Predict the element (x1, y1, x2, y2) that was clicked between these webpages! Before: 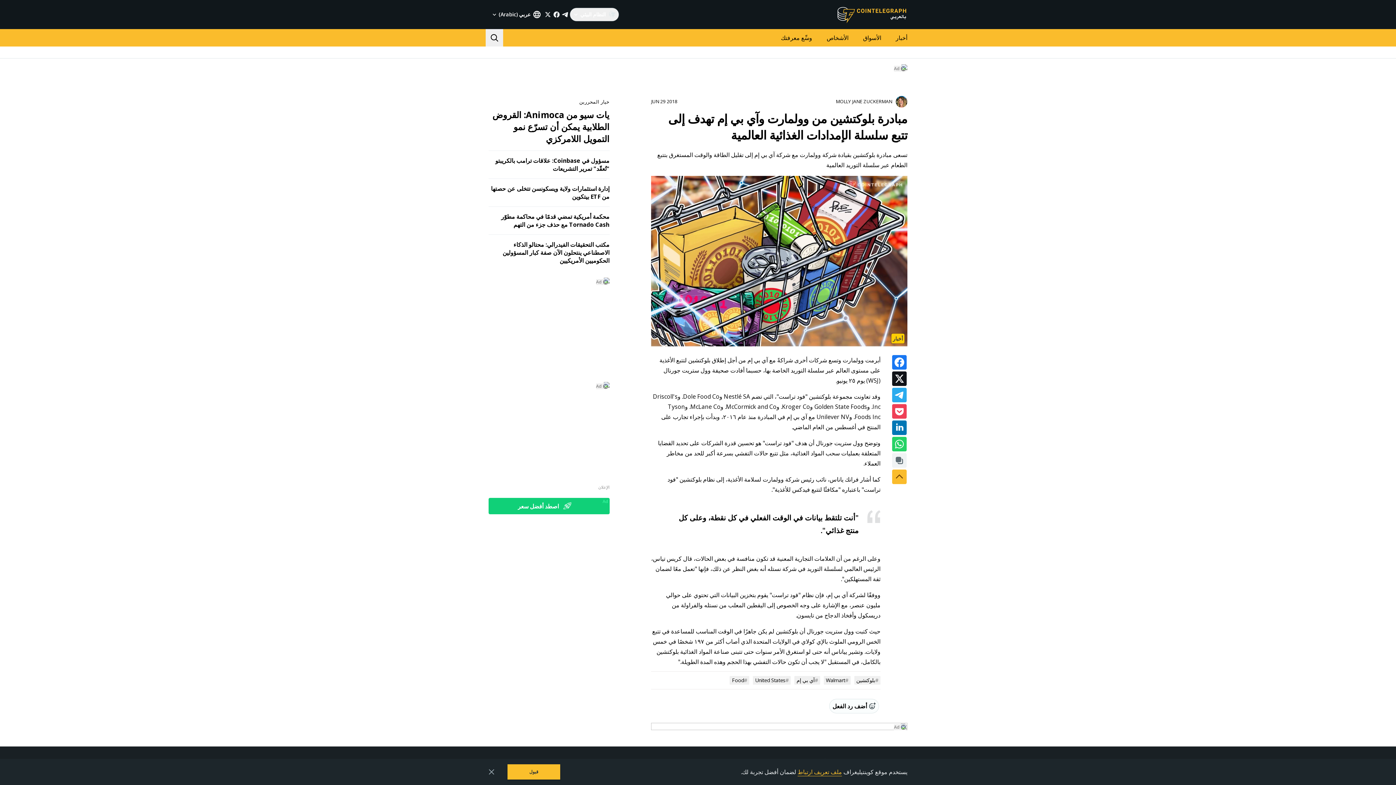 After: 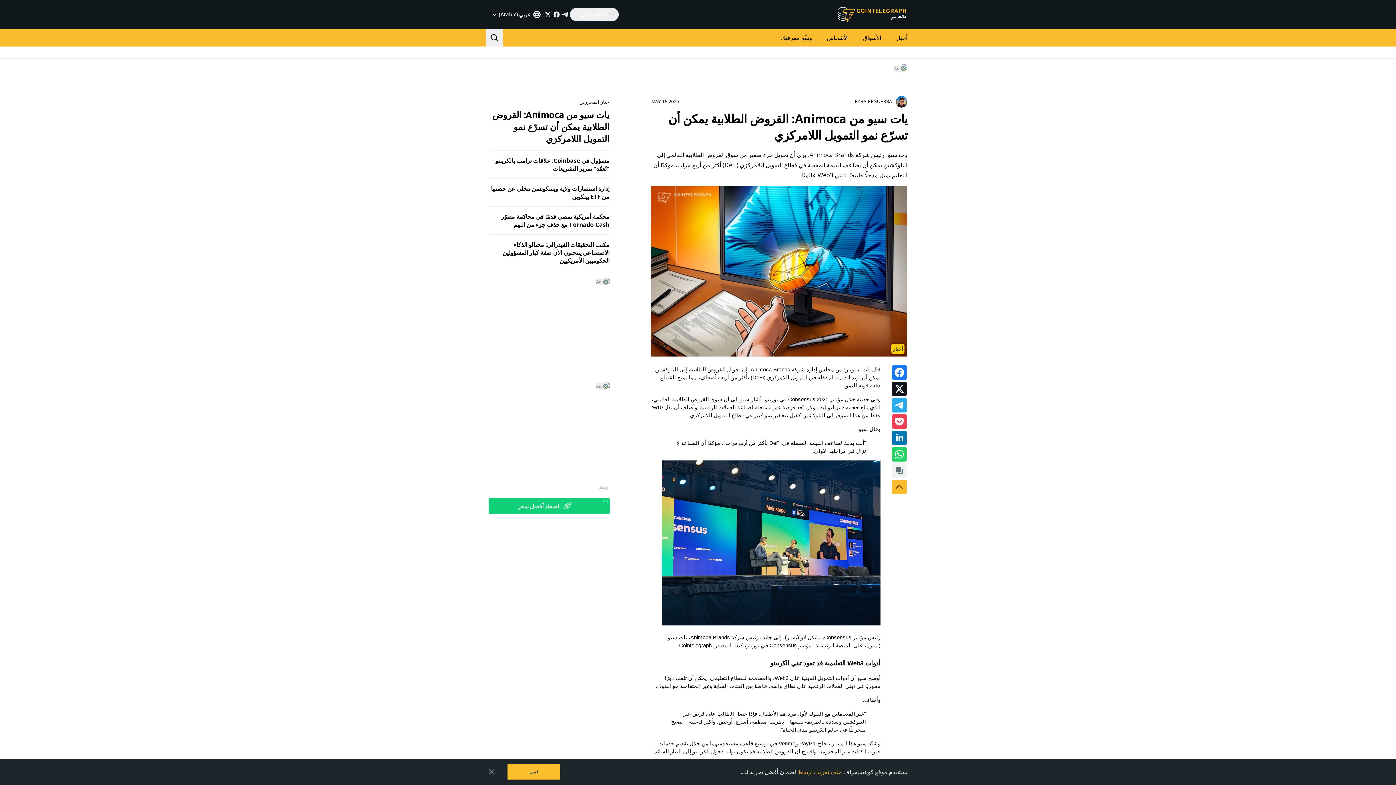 Action: label: يات سيو من Animoca: القروض الطلابية يمكن أن تسرّع نمو التمويل اللامركزي bbox: (492, 108, 609, 144)